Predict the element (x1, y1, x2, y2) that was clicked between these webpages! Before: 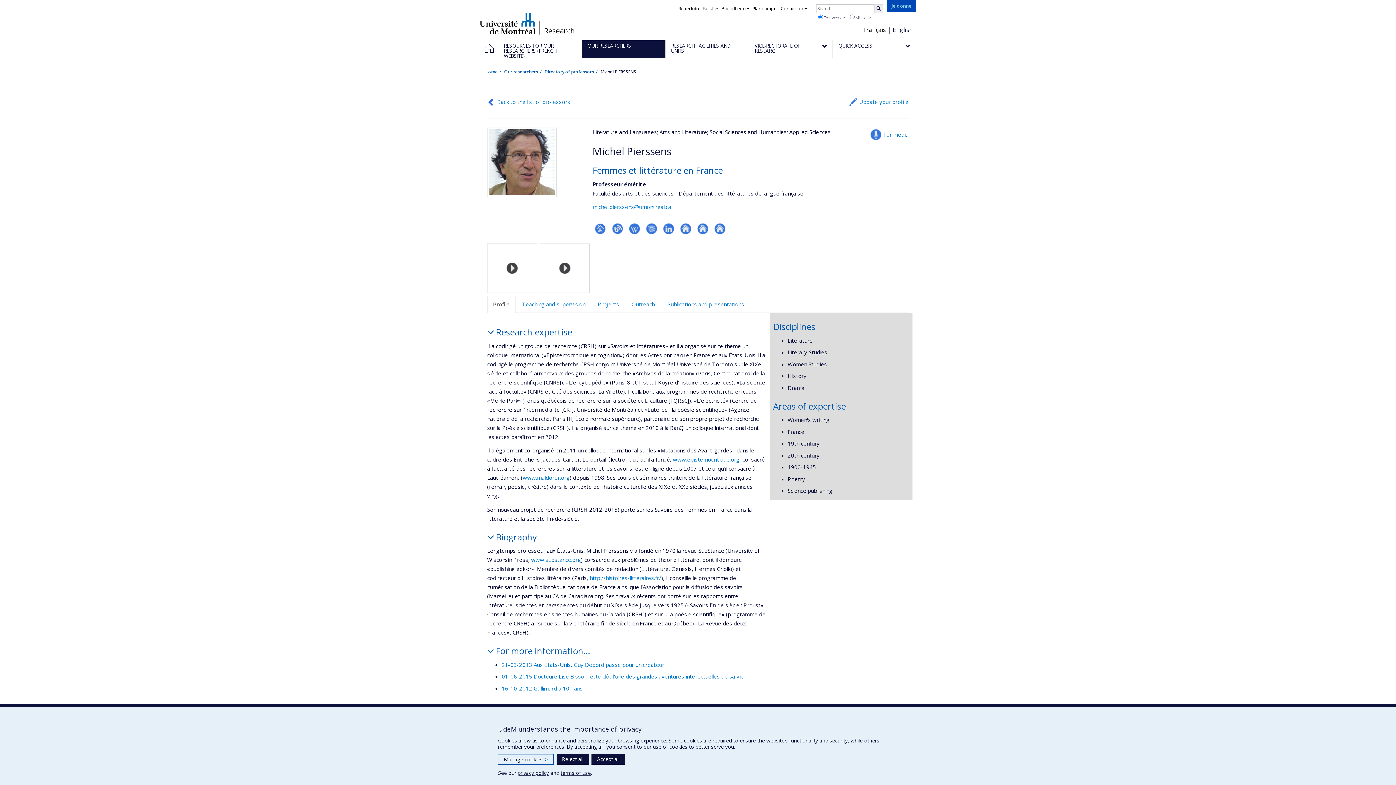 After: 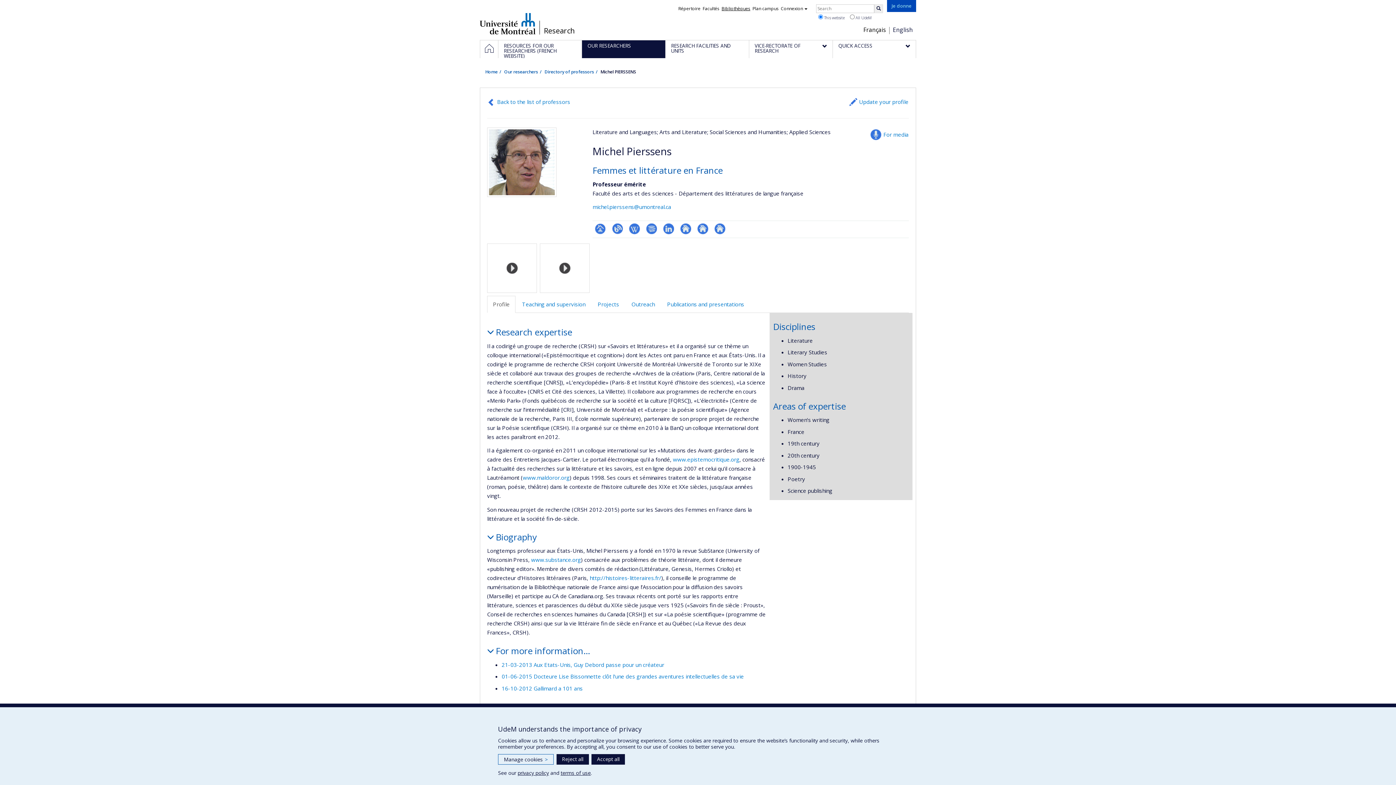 Action: bbox: (721, 5, 750, 11) label: Bibliothèques